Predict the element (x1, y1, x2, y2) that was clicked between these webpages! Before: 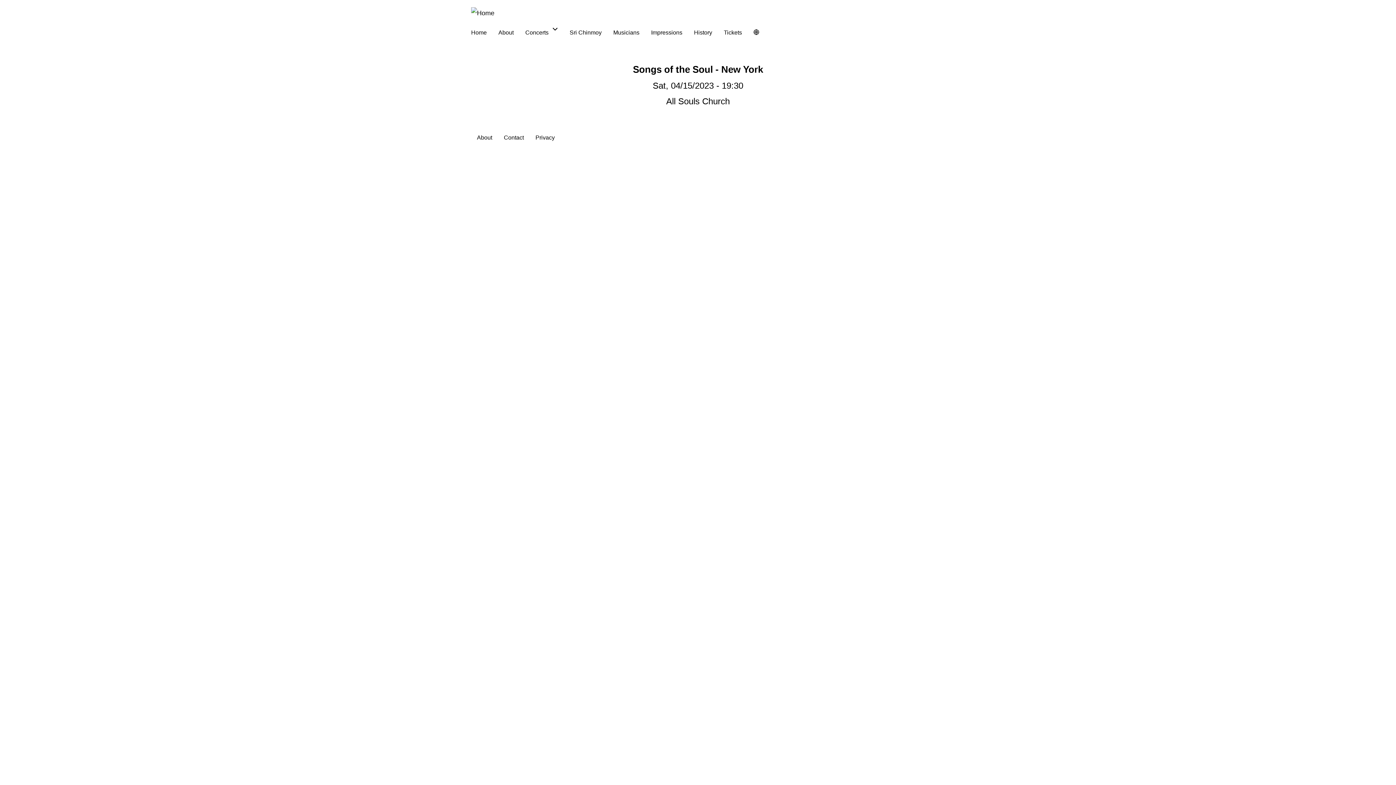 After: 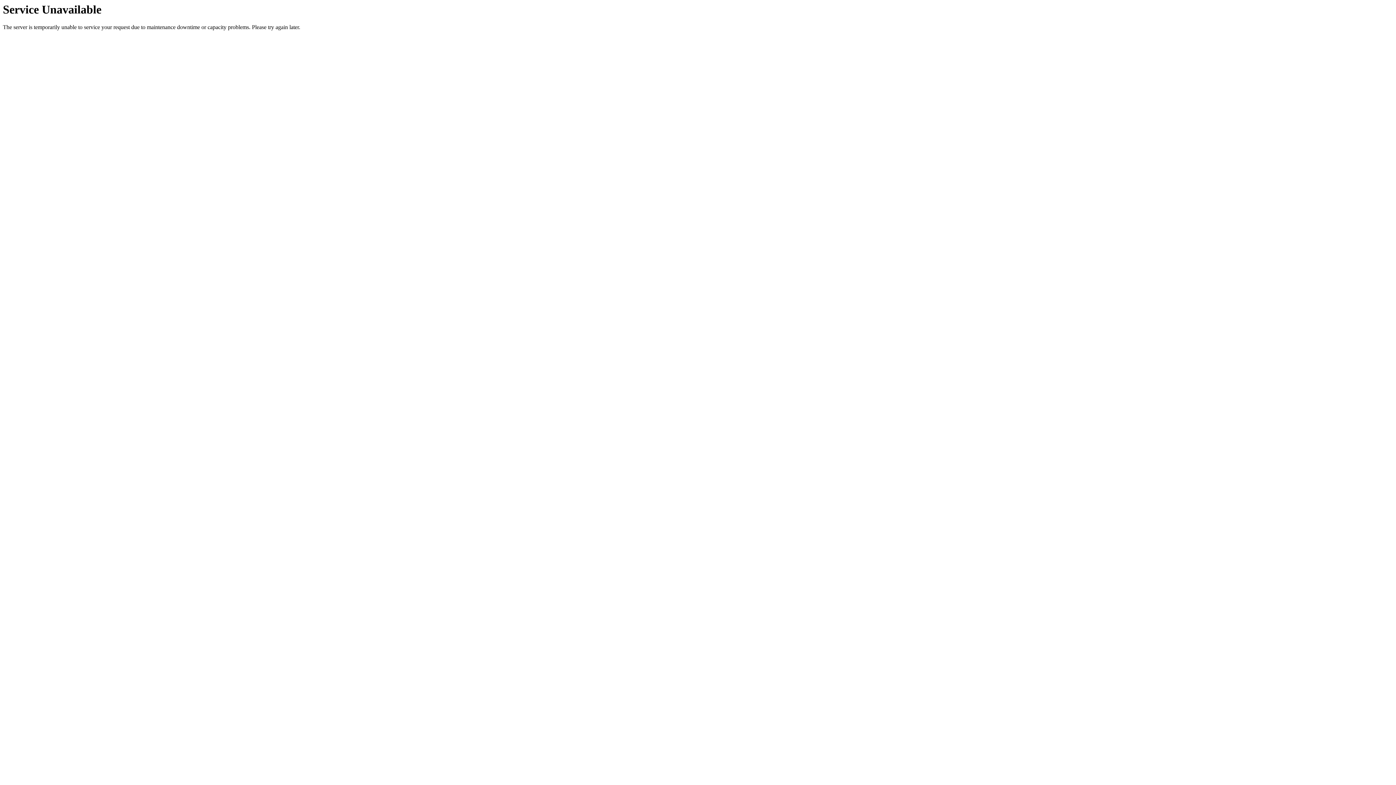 Action: label: Sri Chinmoy bbox: (564, 24, 607, 40)